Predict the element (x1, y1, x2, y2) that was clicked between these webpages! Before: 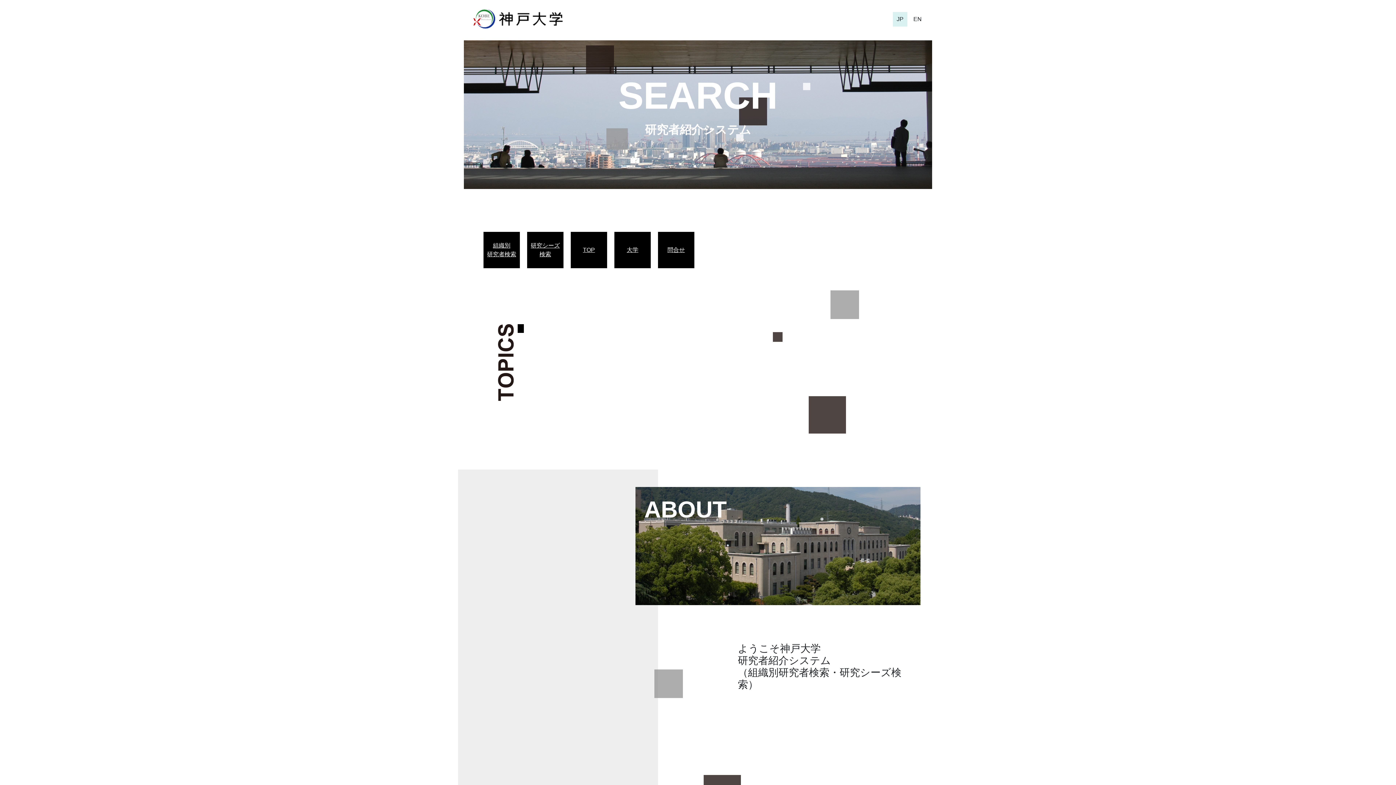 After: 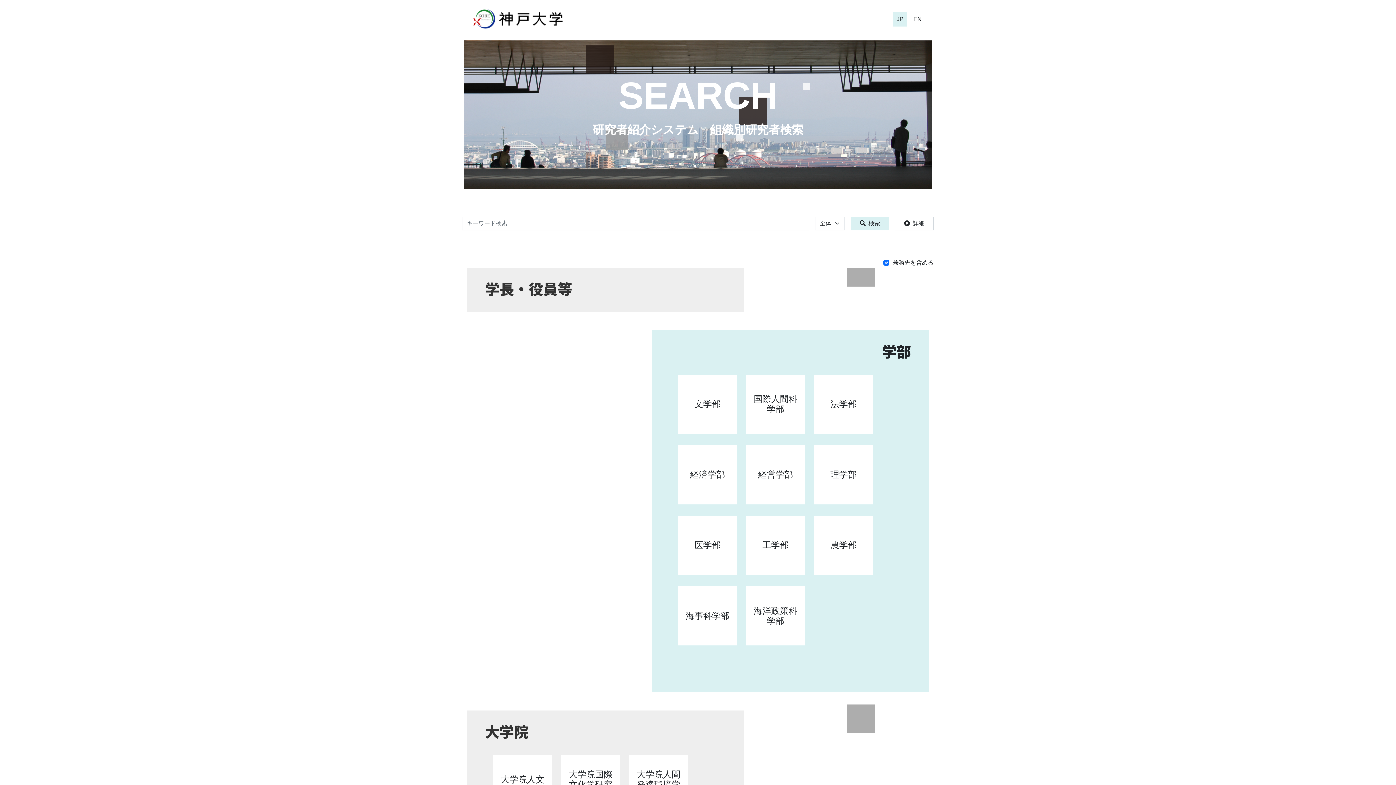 Action: bbox: (487, 241, 516, 258) label: 組織別
研究者検索